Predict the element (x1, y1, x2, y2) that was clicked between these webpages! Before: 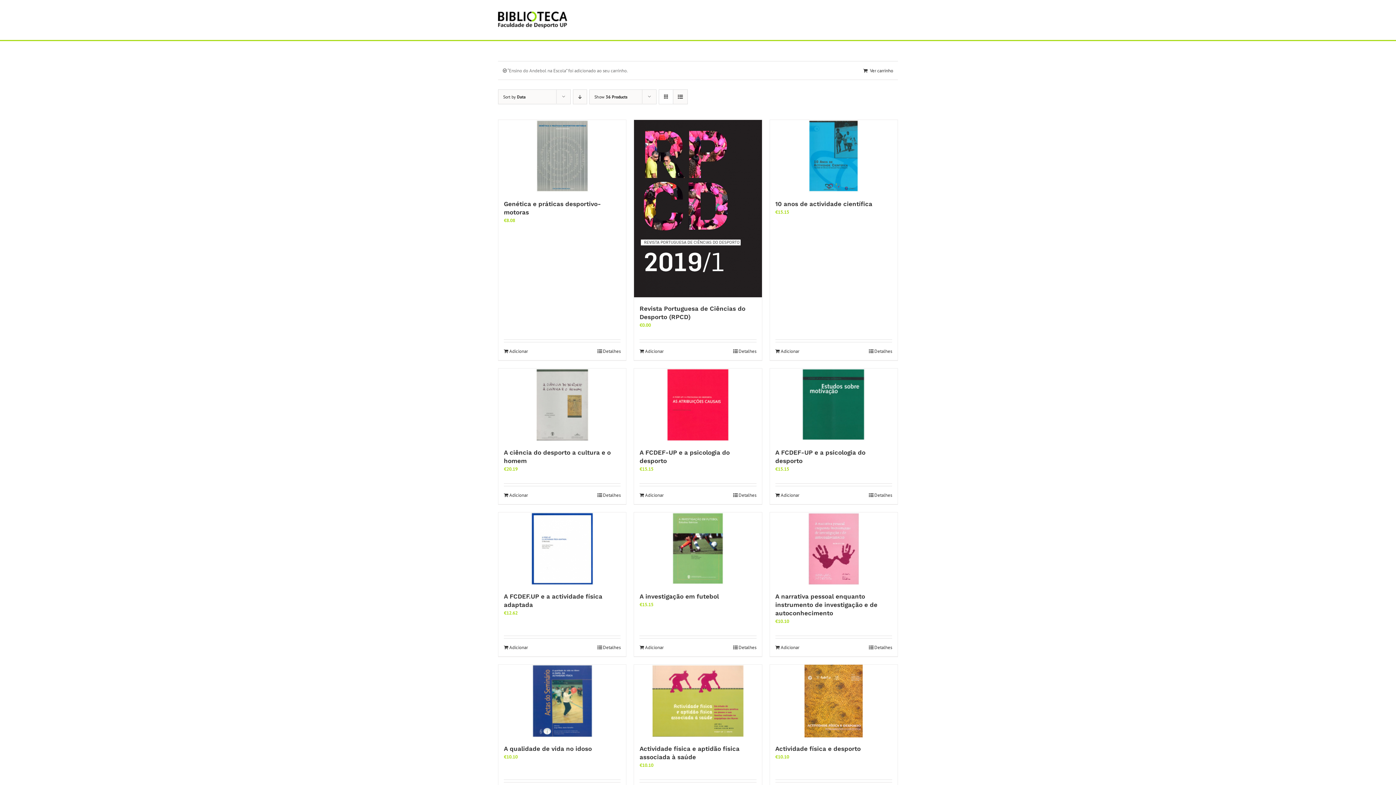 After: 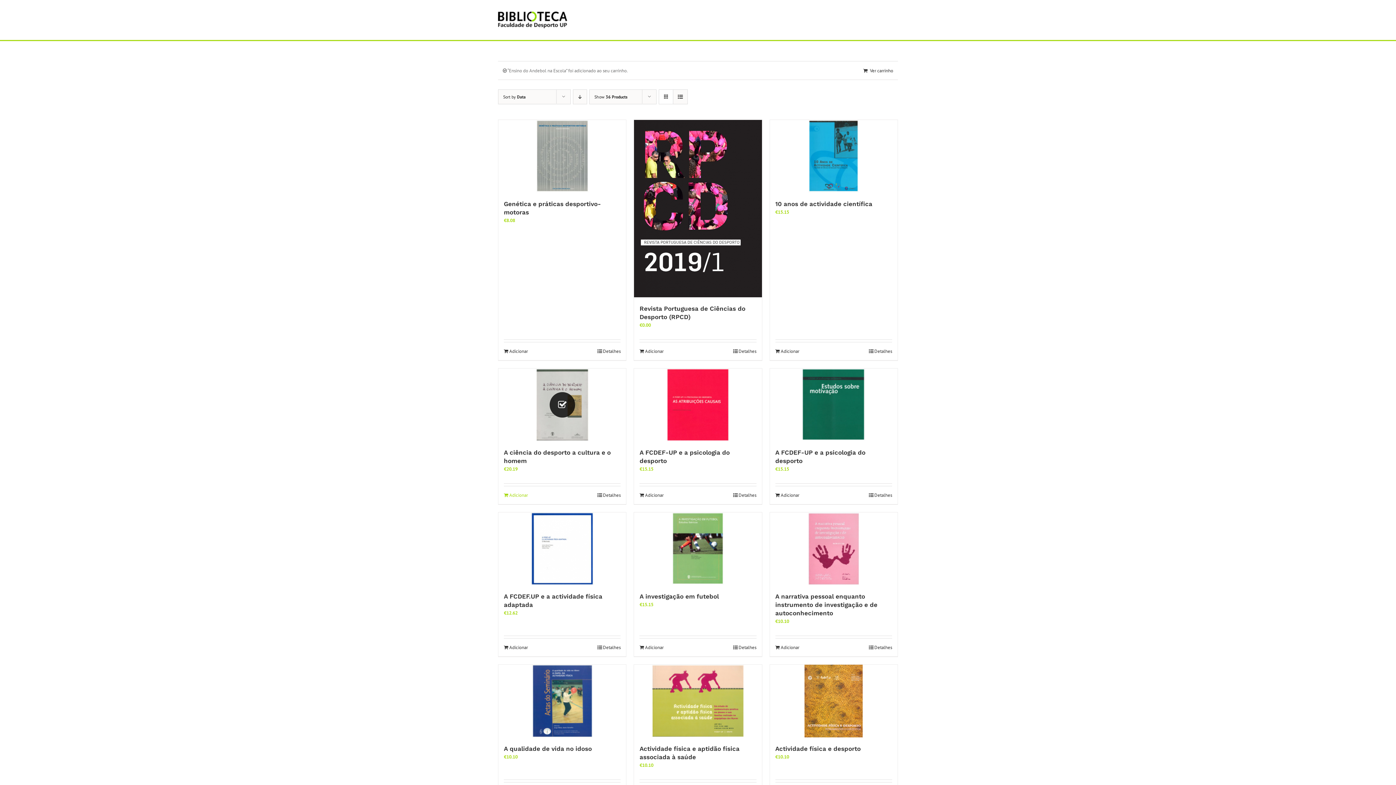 Action: label: Adiciona ao carrinho: “A ciência do desporto a cultura e o homem” bbox: (504, 491, 528, 498)